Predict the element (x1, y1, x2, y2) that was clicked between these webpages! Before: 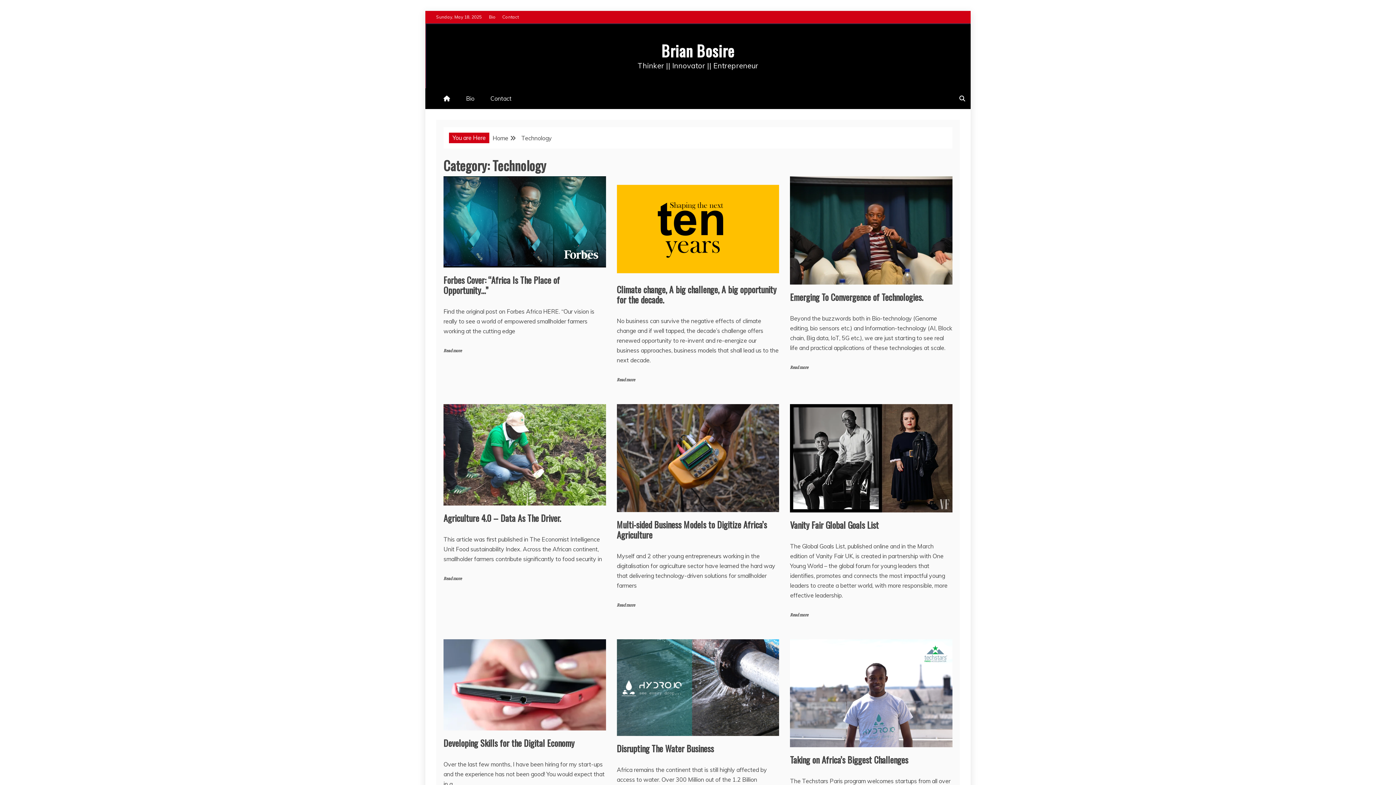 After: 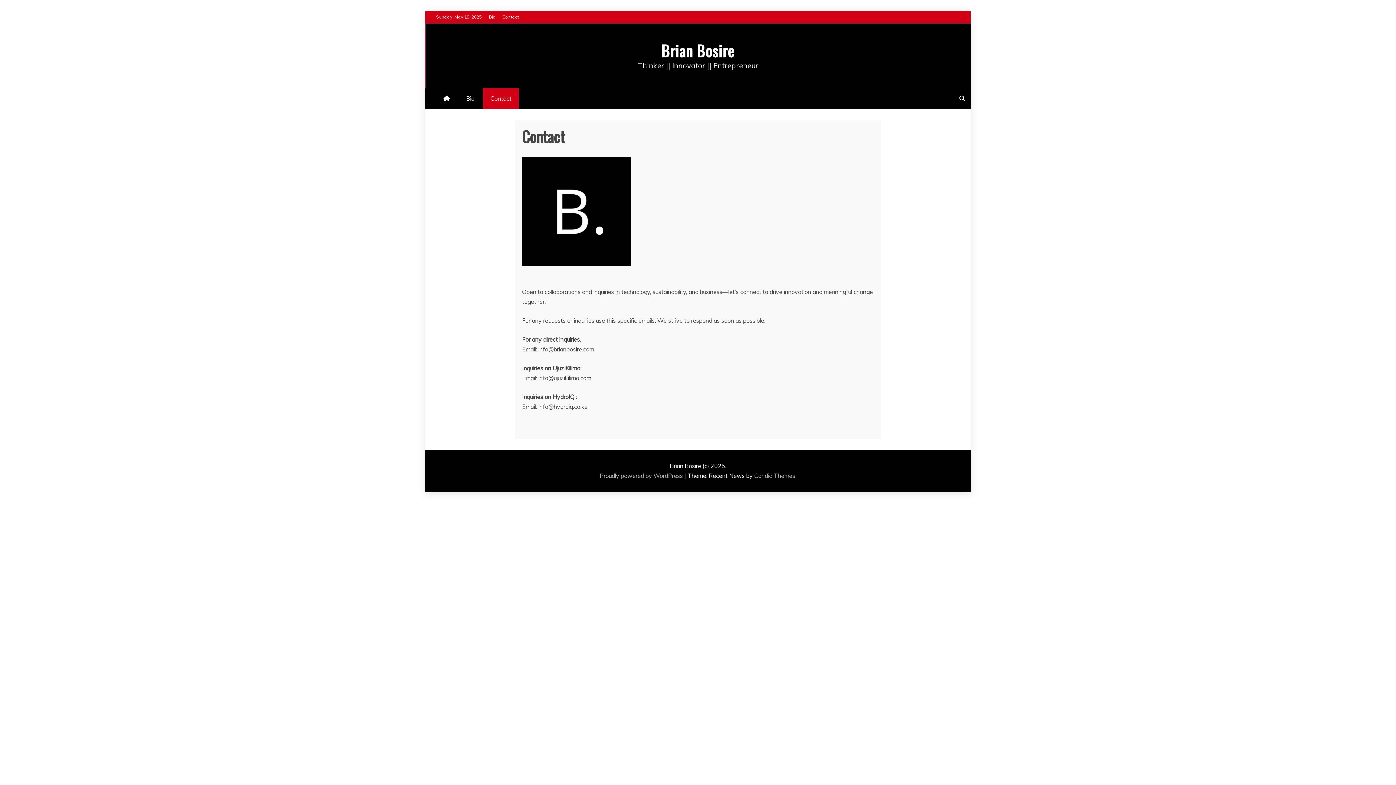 Action: label: Contact bbox: (483, 88, 518, 109)